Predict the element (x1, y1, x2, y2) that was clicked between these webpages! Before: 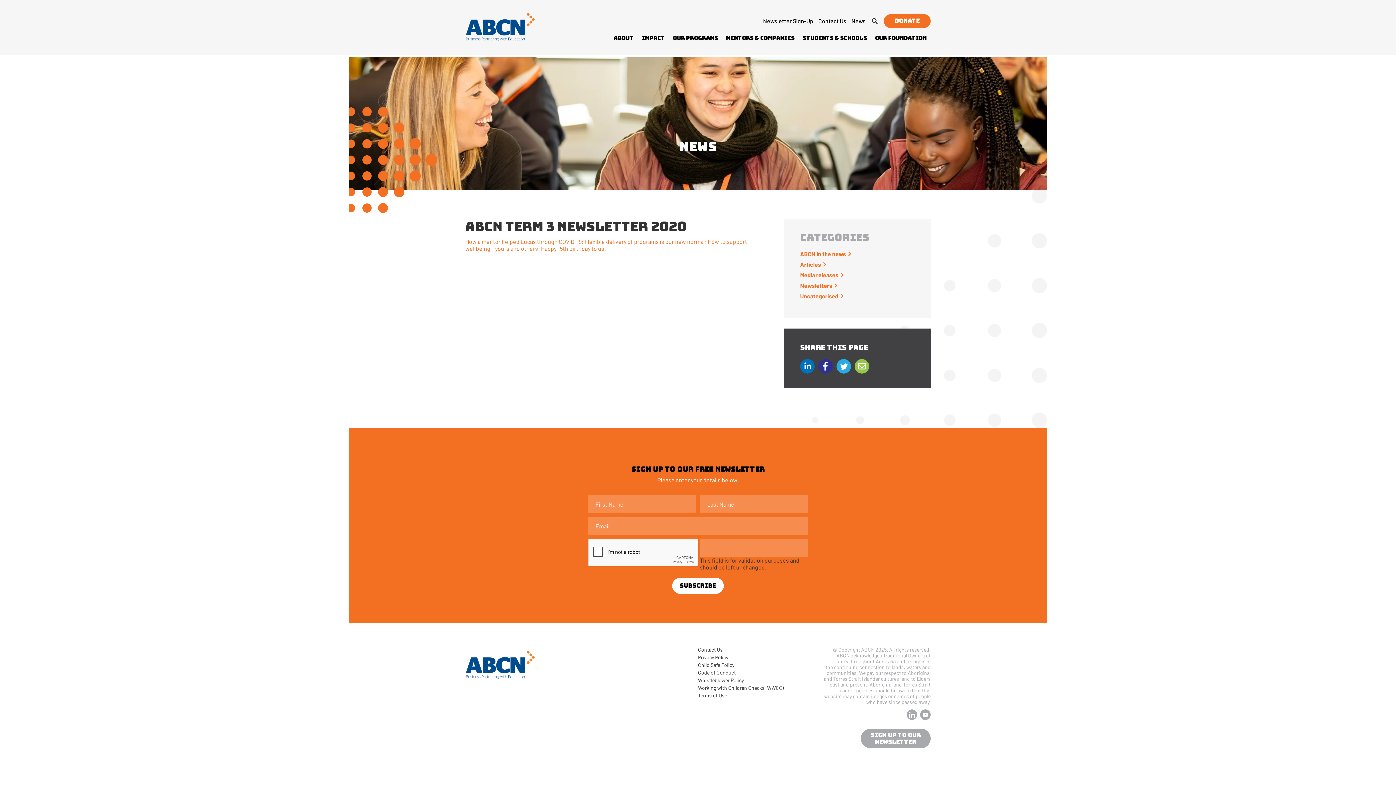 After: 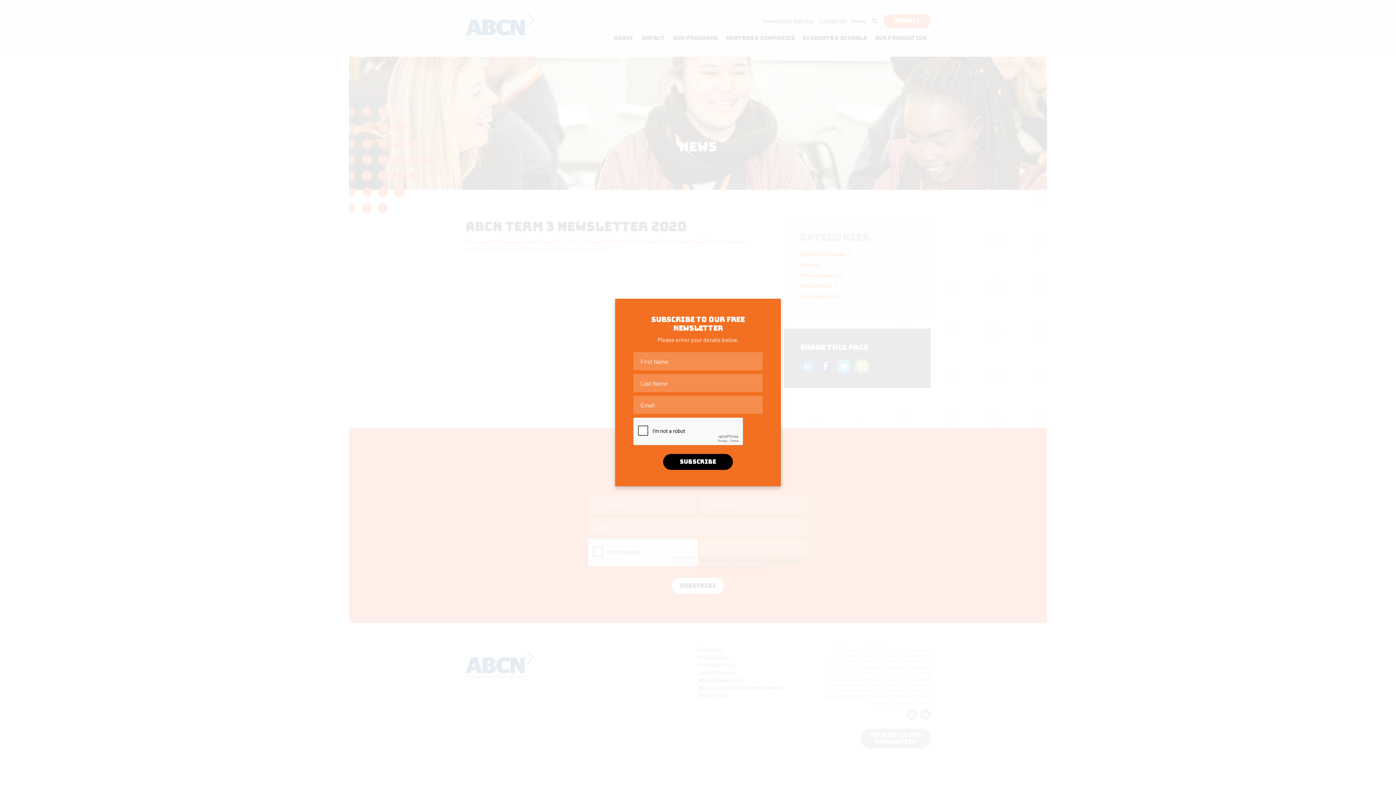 Action: bbox: (763, 17, 813, 24) label: Newsletter Sign-Up